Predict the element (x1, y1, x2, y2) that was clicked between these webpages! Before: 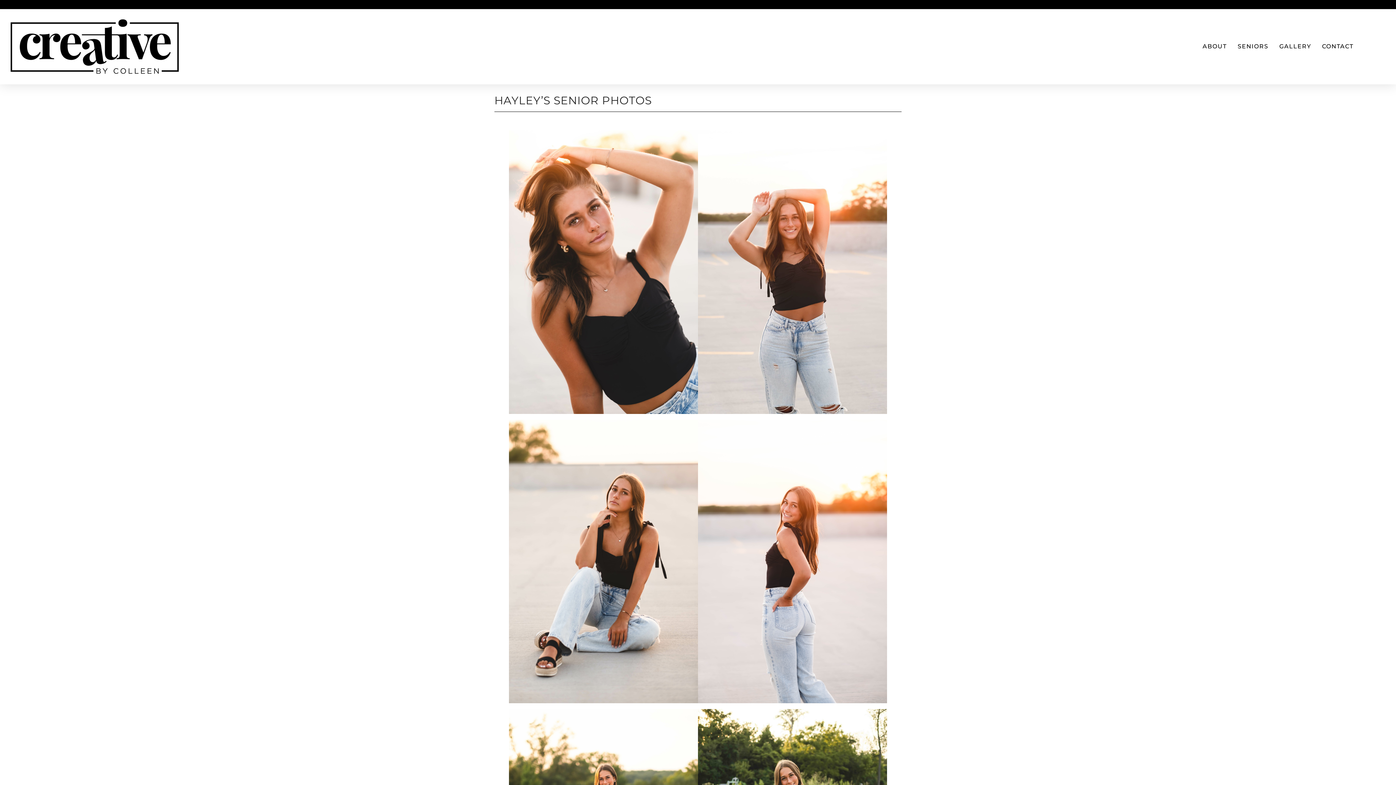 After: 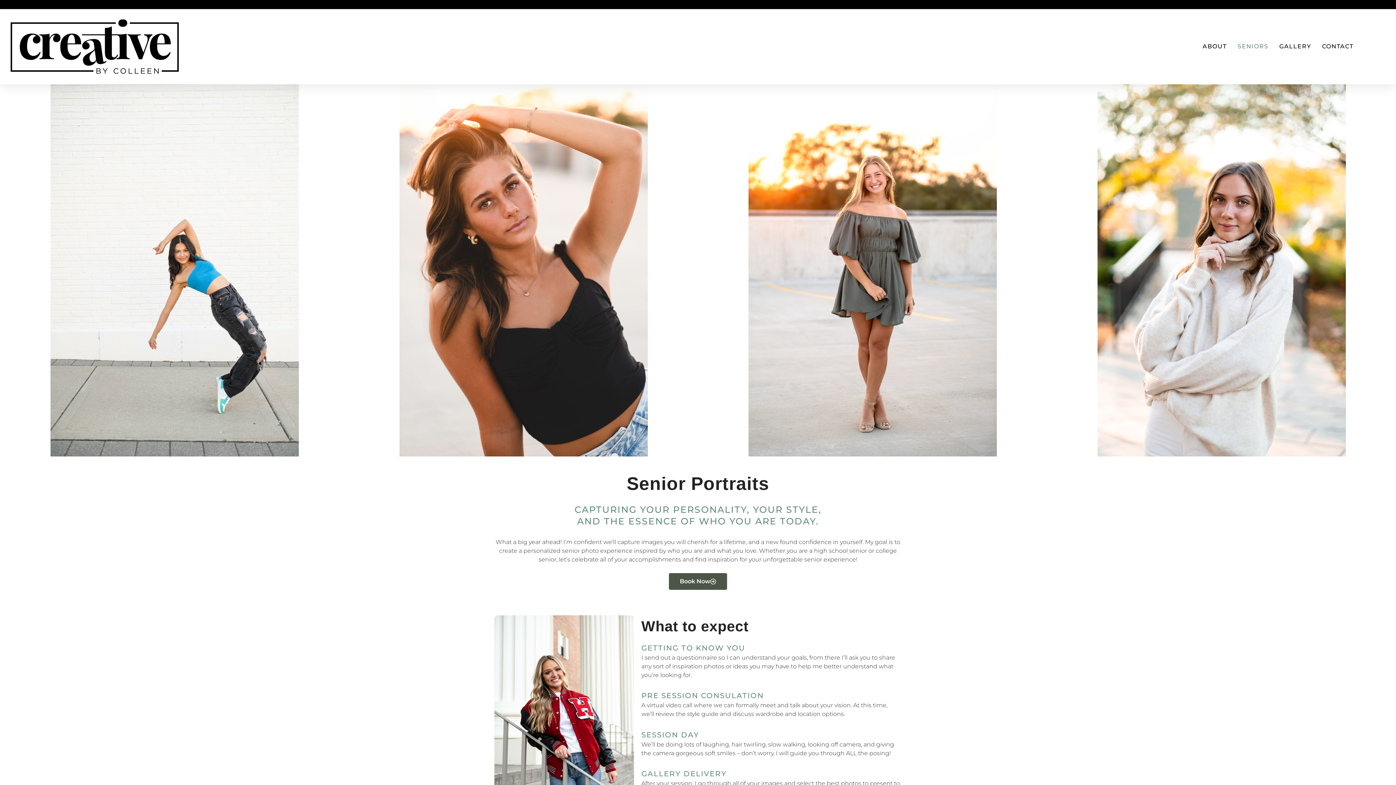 Action: label: SENIORS bbox: (1237, 38, 1268, 55)